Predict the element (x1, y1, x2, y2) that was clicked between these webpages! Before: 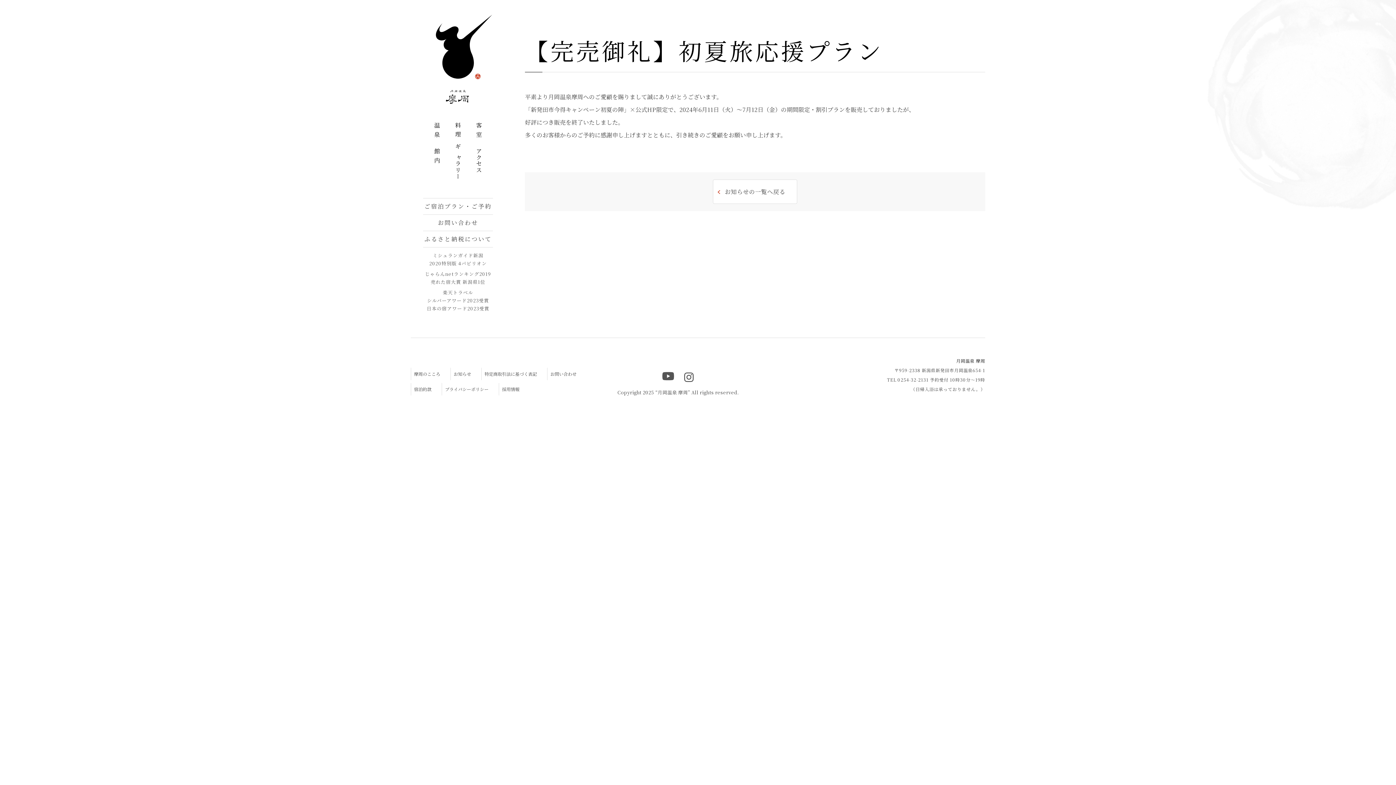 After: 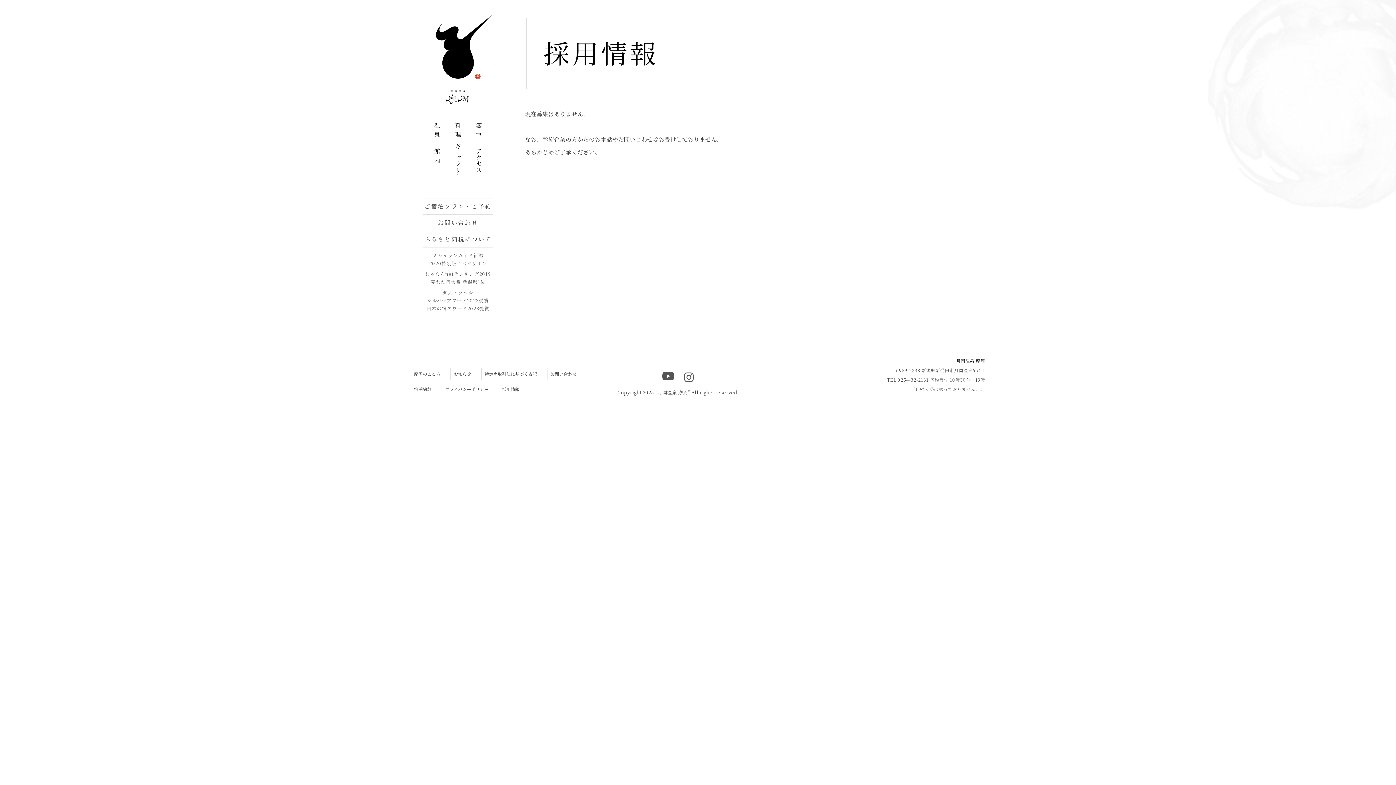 Action: label: 採用情報 bbox: (498, 383, 522, 395)